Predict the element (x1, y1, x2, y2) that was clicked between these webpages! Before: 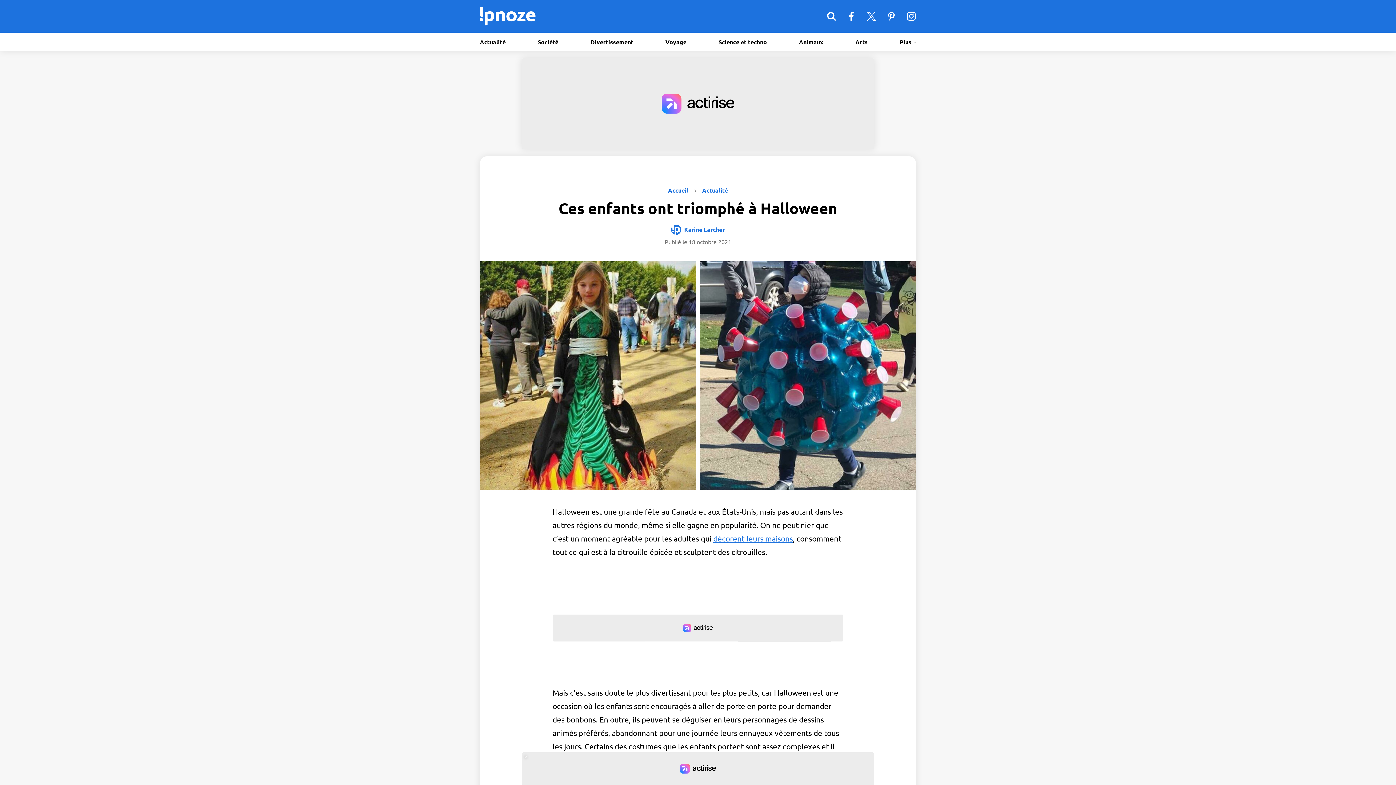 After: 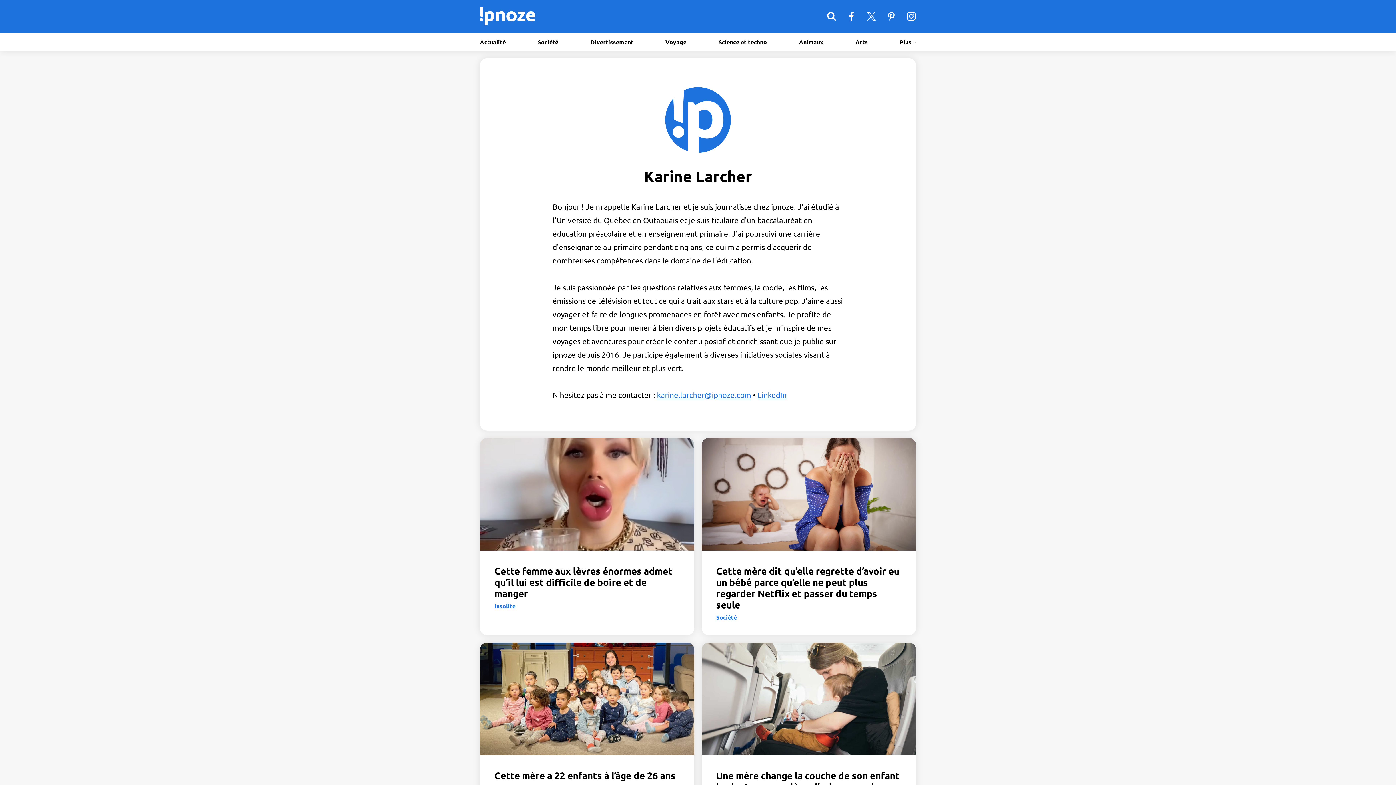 Action: bbox: (684, 224, 725, 234) label: Karine Larcher